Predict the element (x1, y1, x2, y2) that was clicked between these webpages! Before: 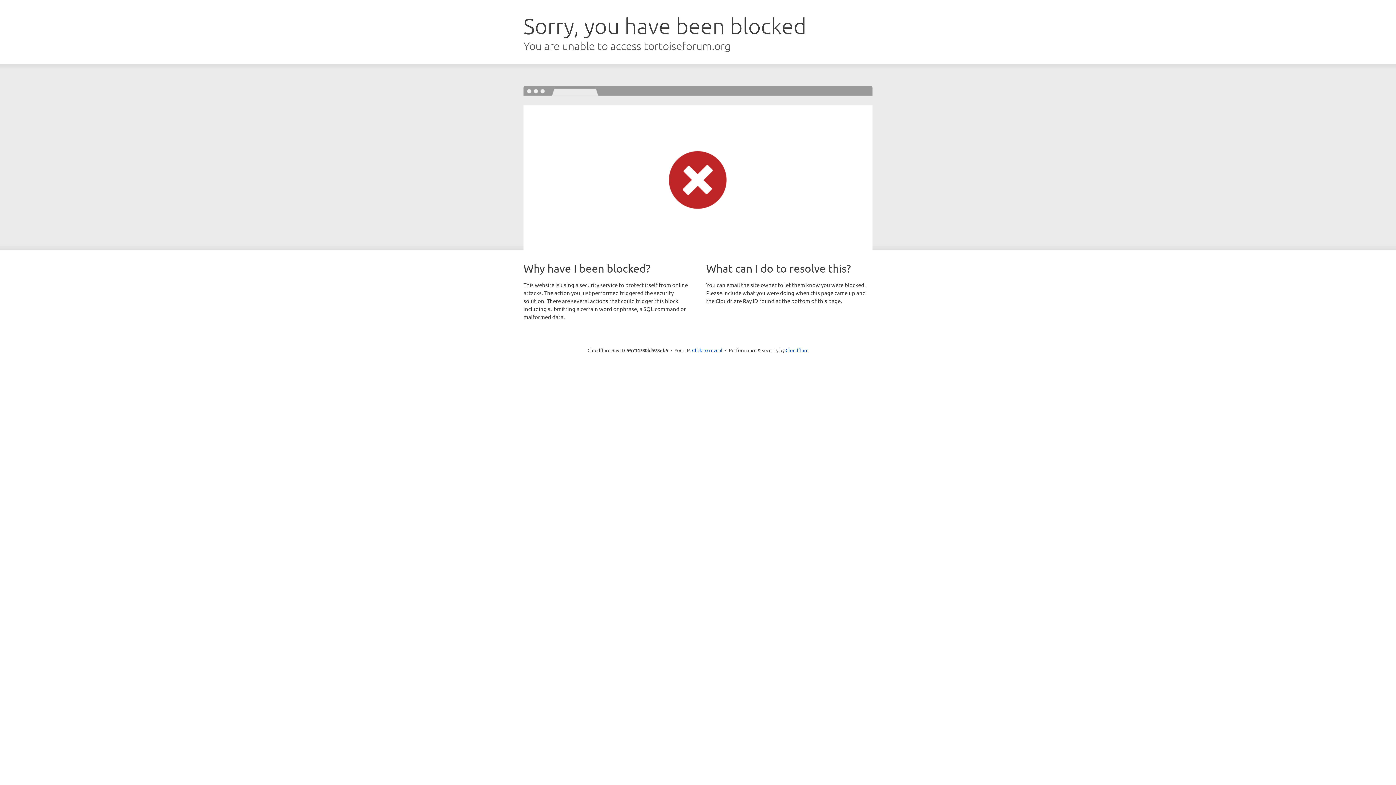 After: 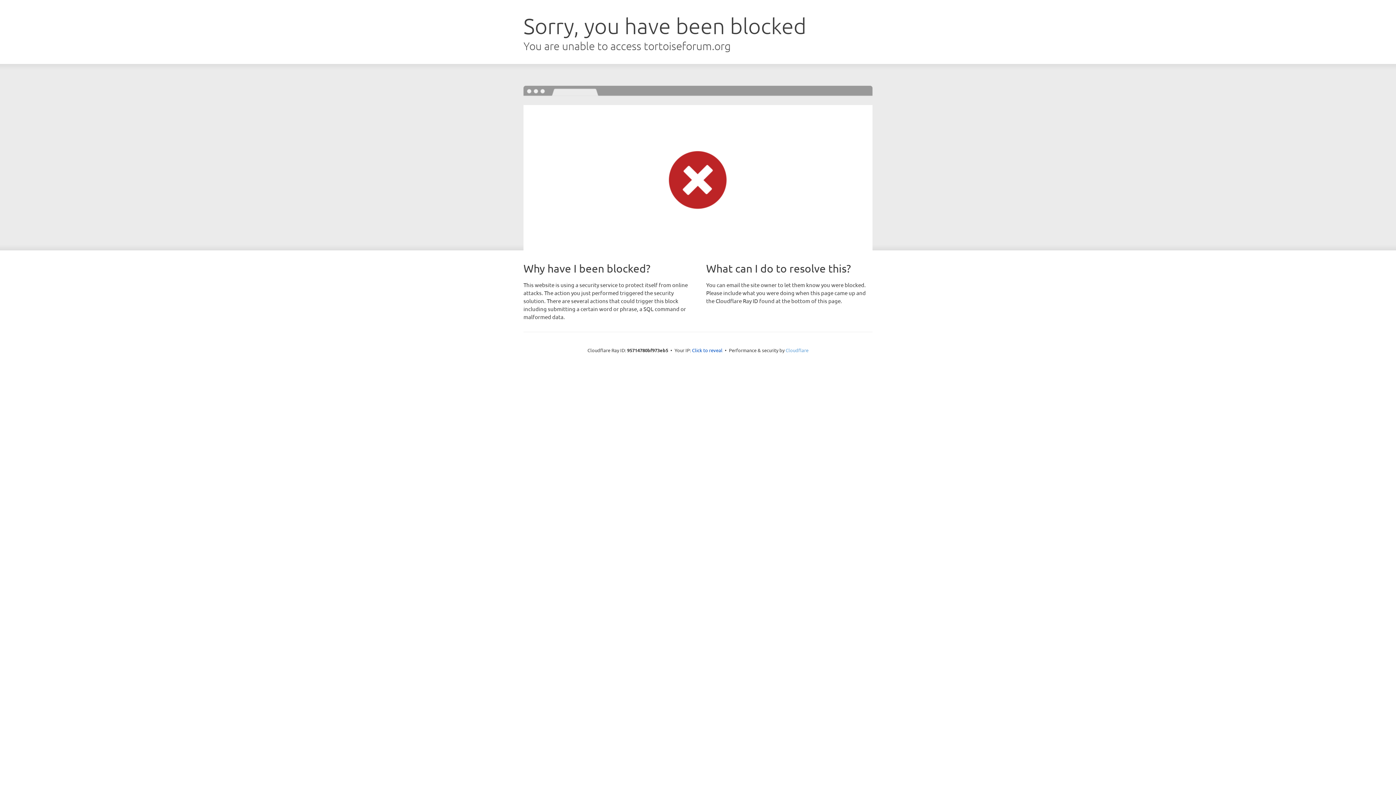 Action: bbox: (785, 347, 808, 353) label: Cloudflare